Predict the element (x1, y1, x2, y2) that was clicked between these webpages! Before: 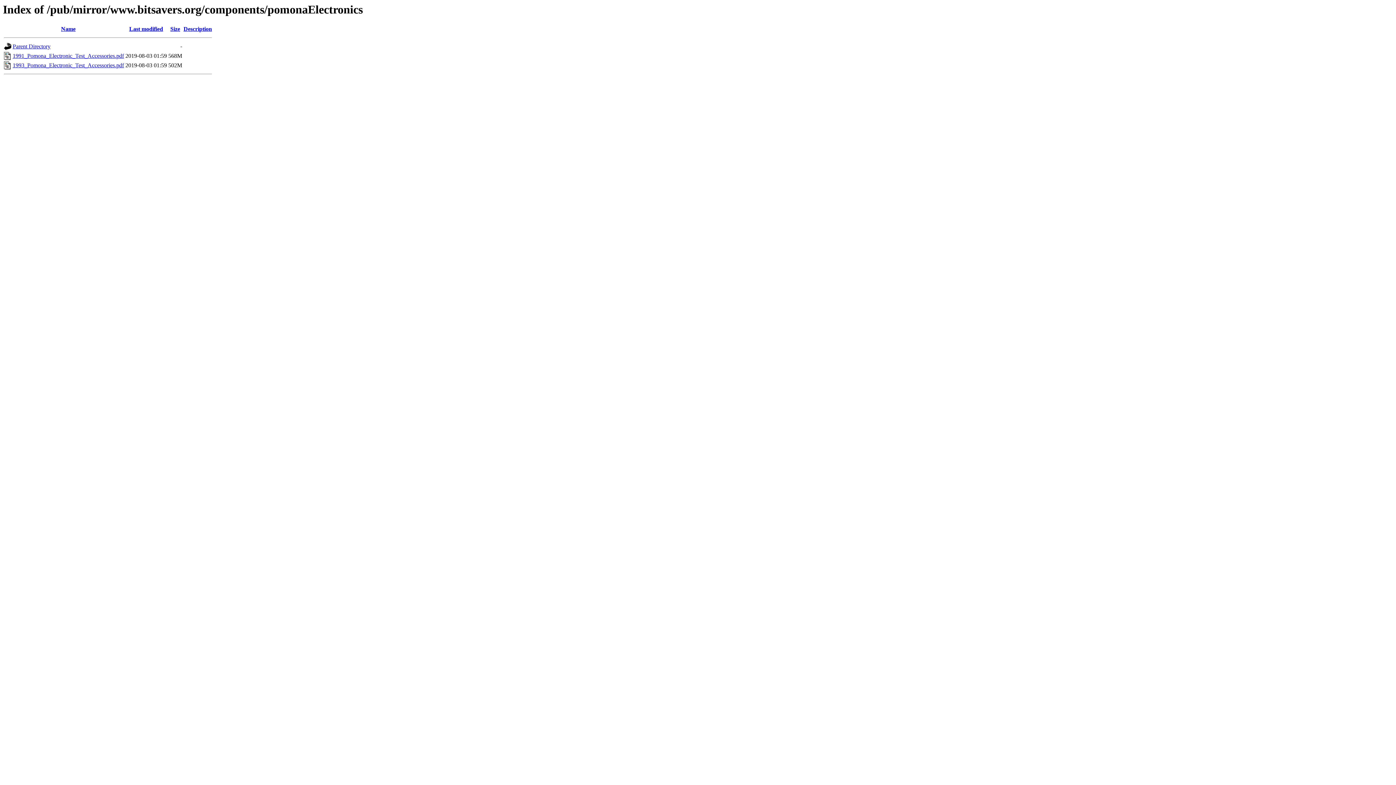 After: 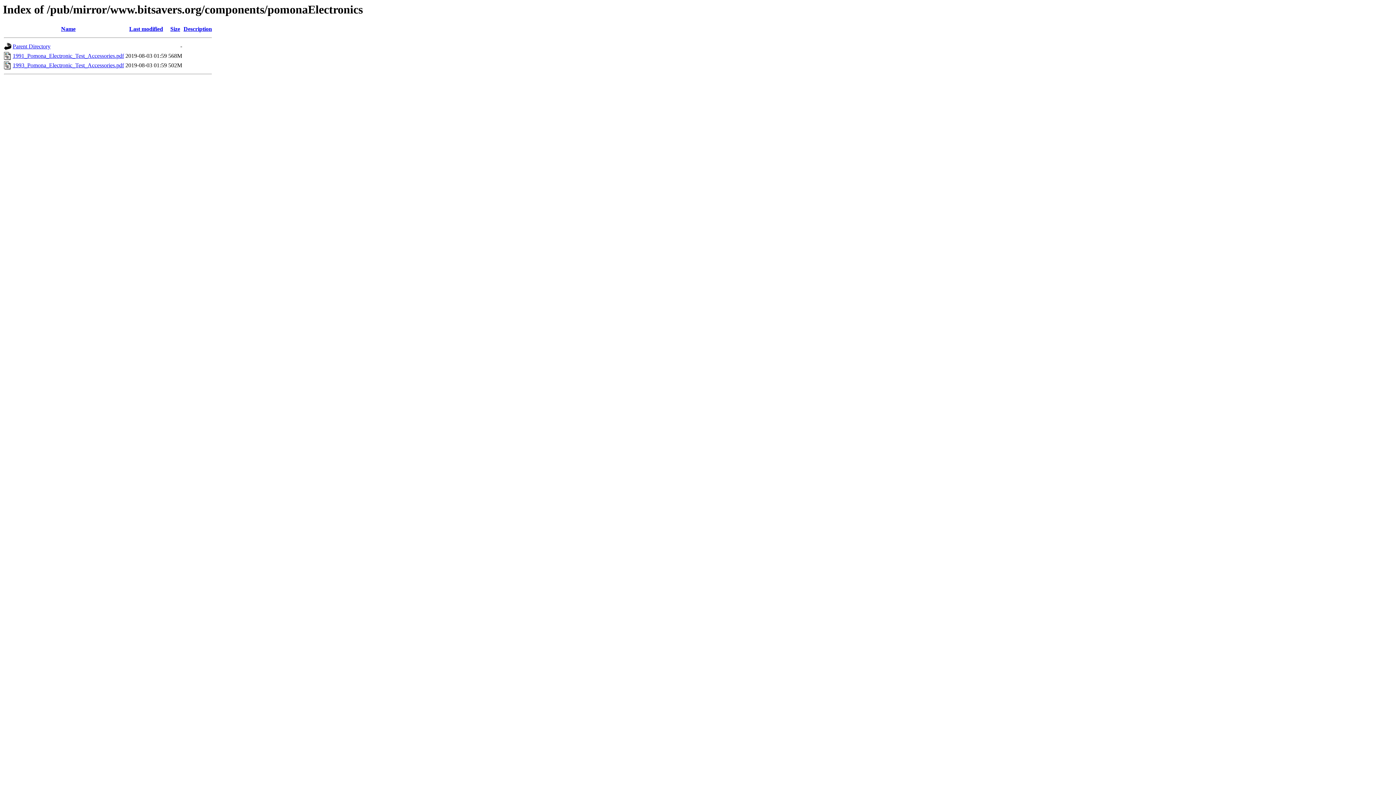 Action: label: Description bbox: (183, 25, 212, 32)